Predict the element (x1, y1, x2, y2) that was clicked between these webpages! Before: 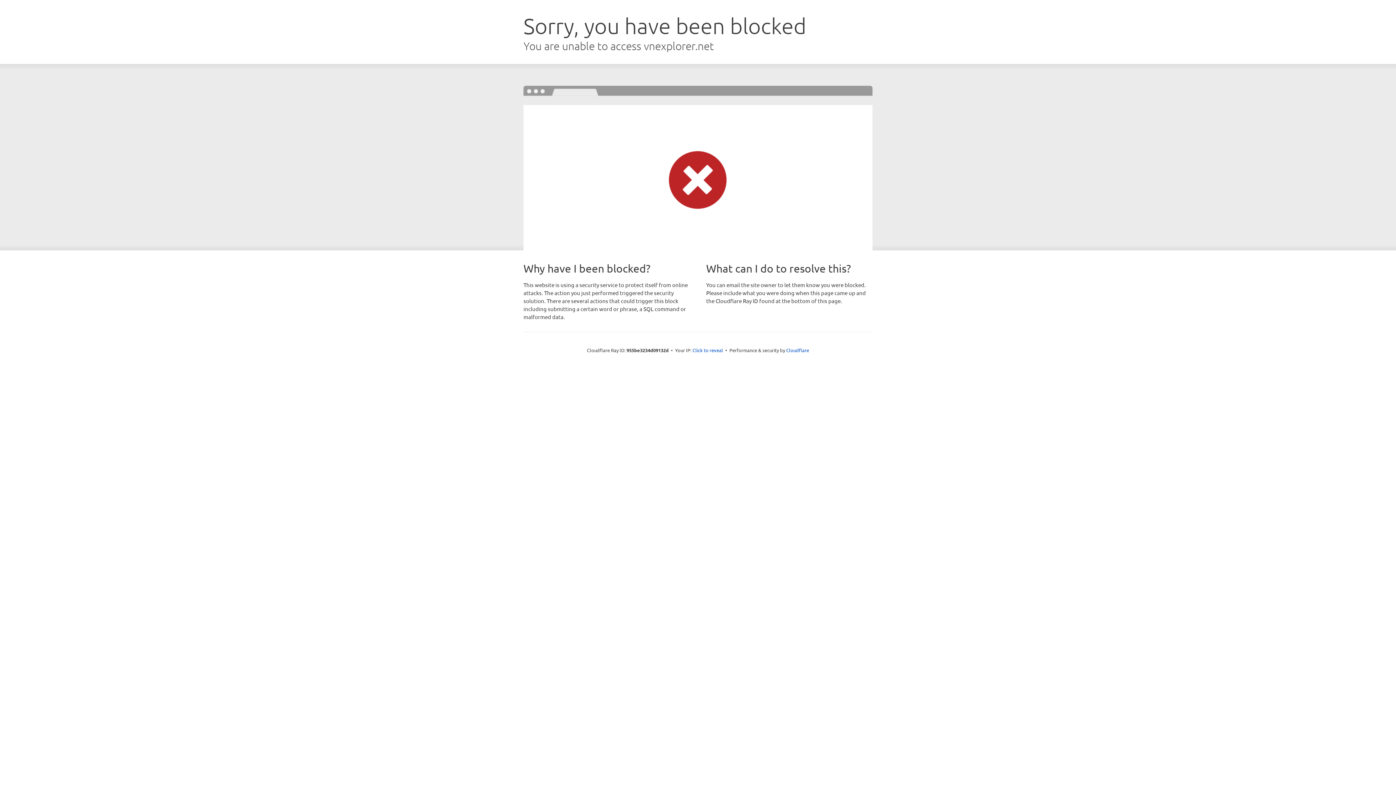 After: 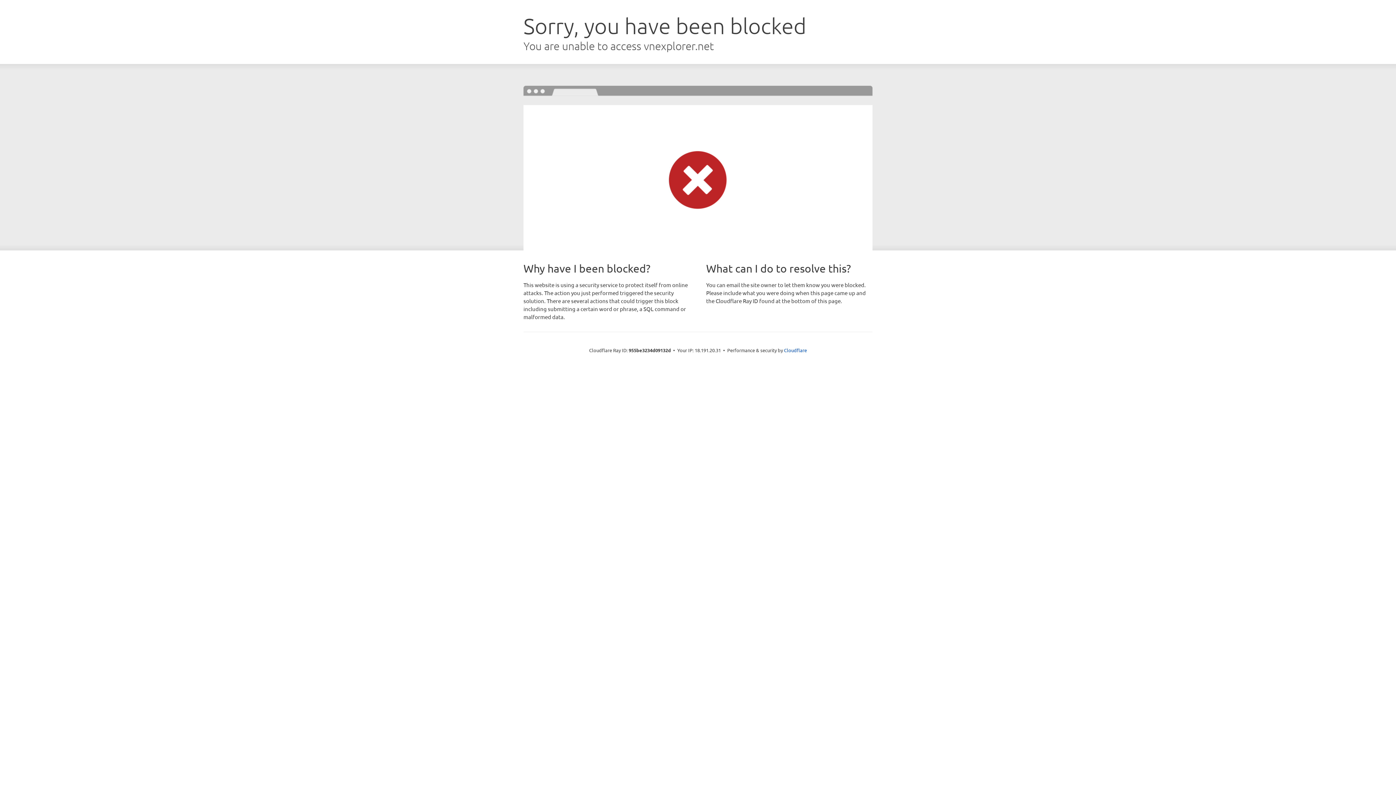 Action: bbox: (692, 346, 723, 353) label: Click to reveal